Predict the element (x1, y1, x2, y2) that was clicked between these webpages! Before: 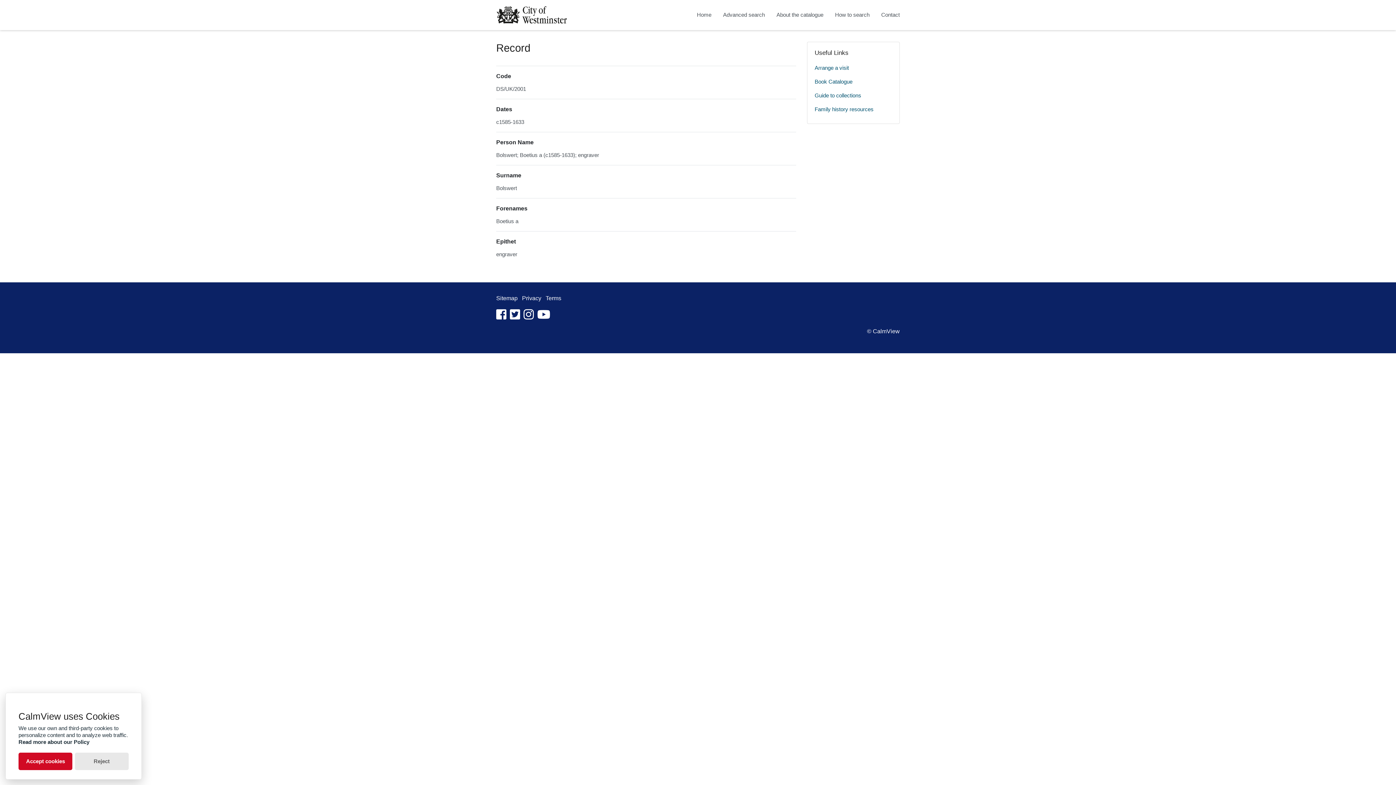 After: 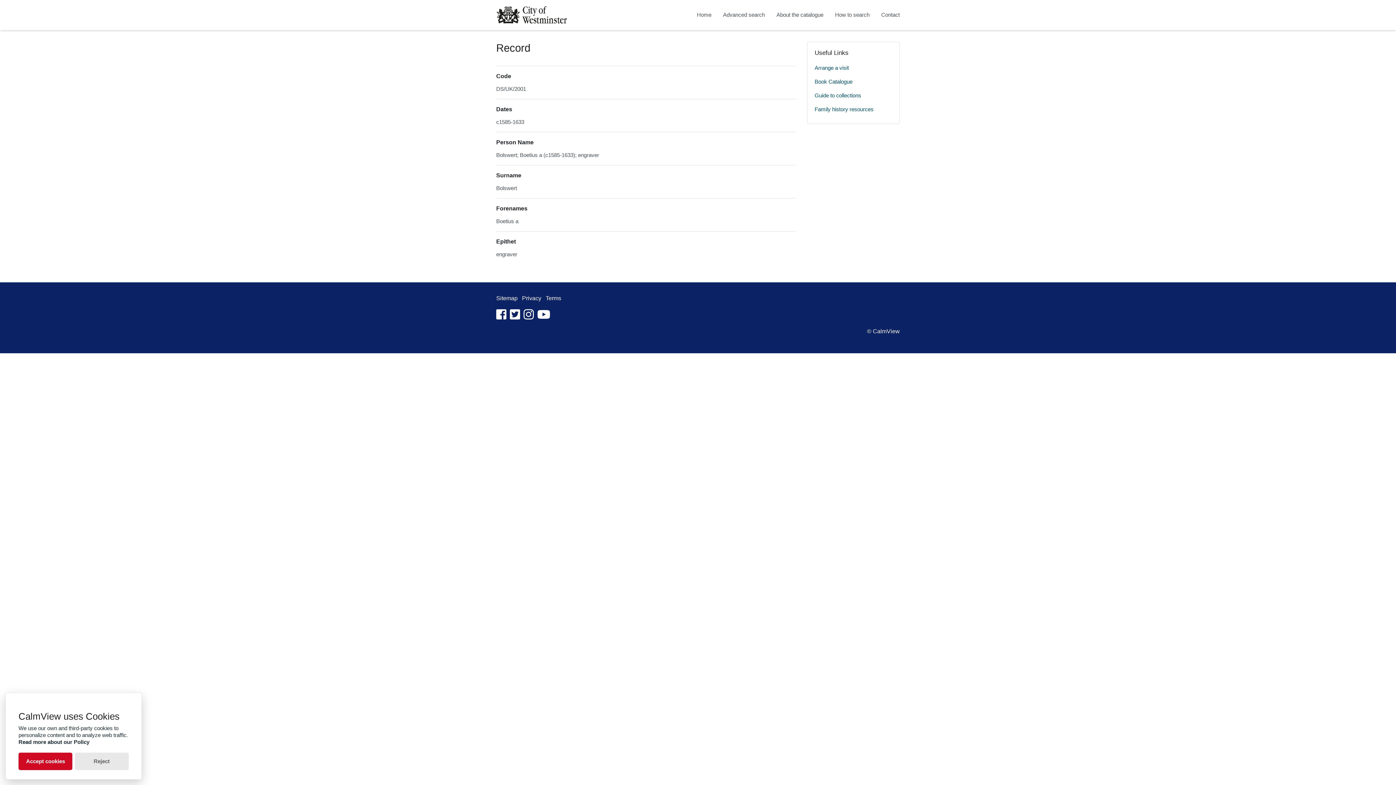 Action: label: youtube bbox: (537, 313, 550, 319)